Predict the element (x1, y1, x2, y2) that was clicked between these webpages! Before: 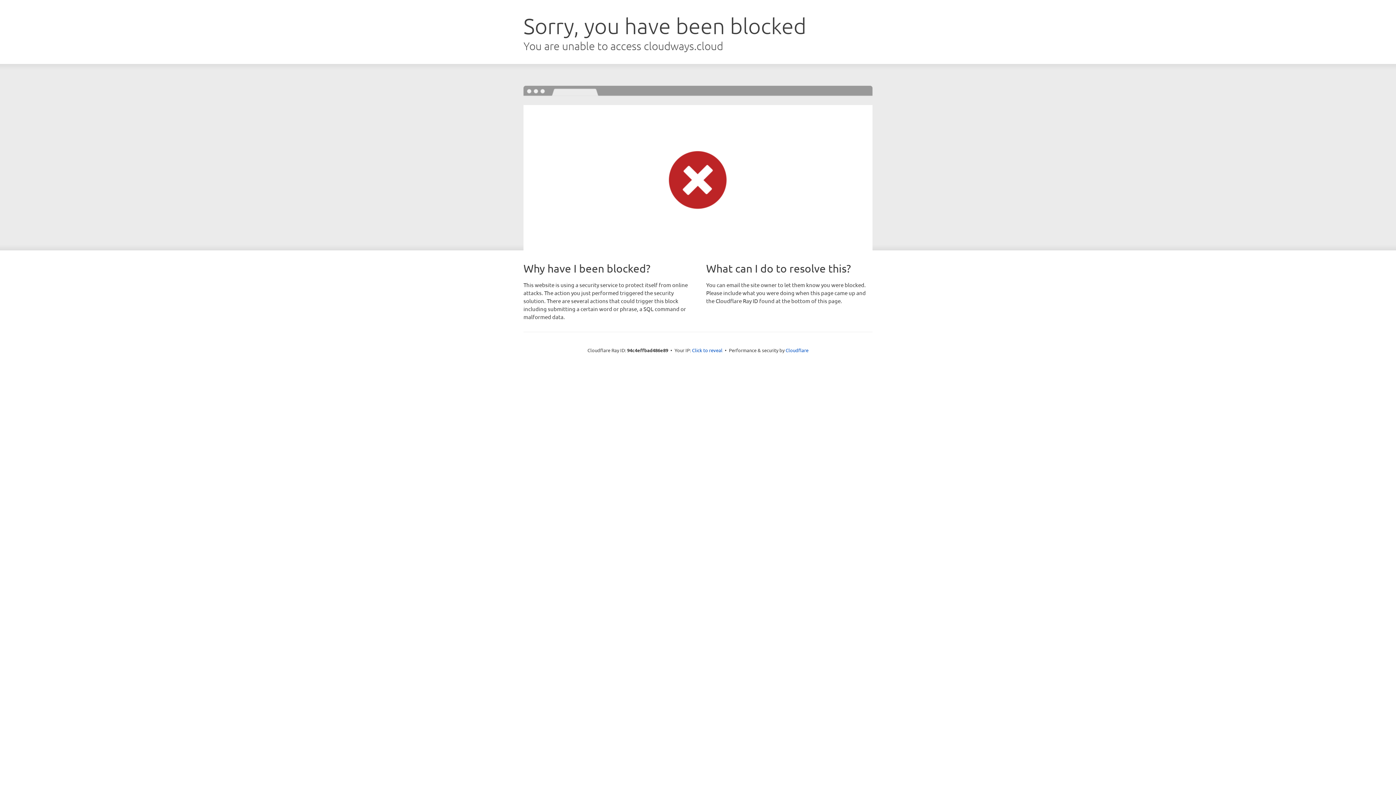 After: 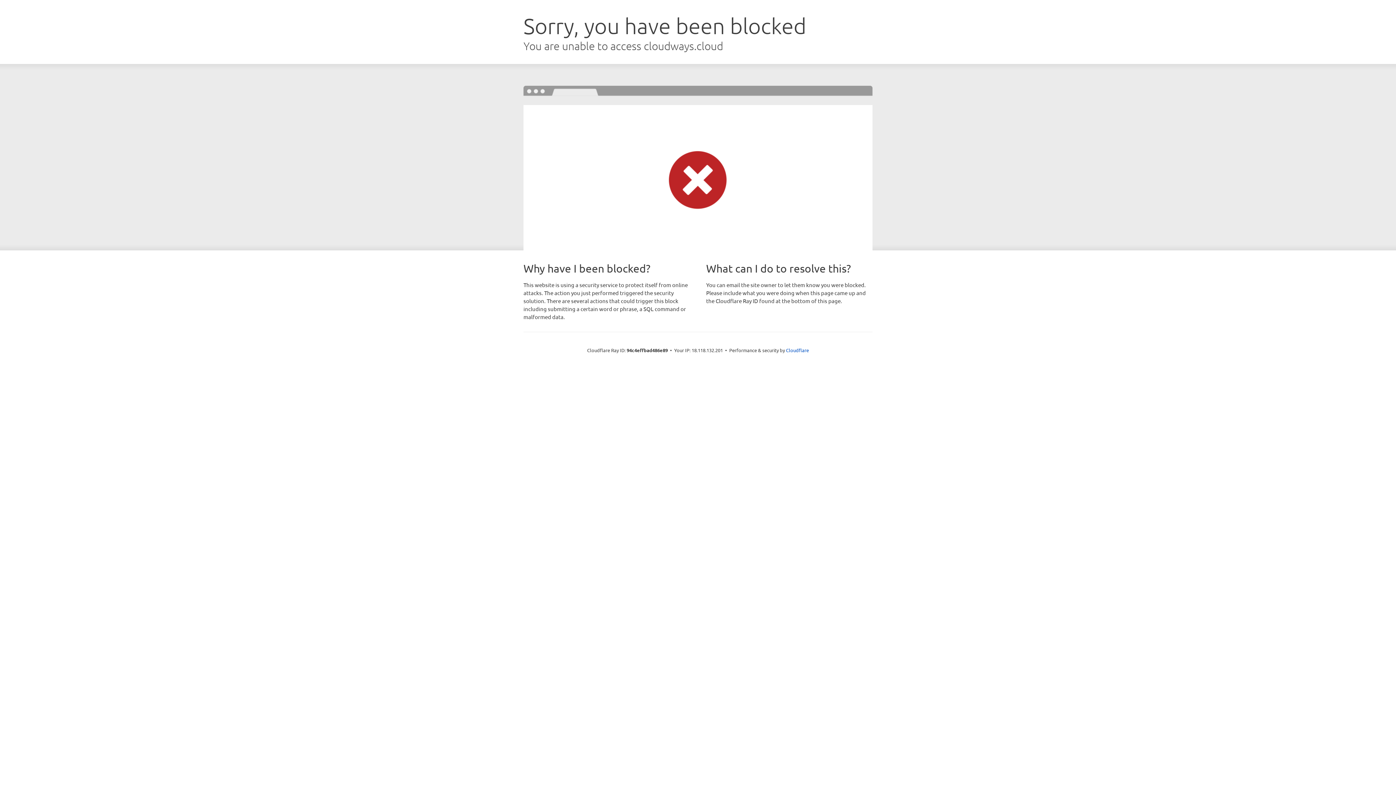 Action: label: Click to reveal bbox: (692, 346, 722, 353)